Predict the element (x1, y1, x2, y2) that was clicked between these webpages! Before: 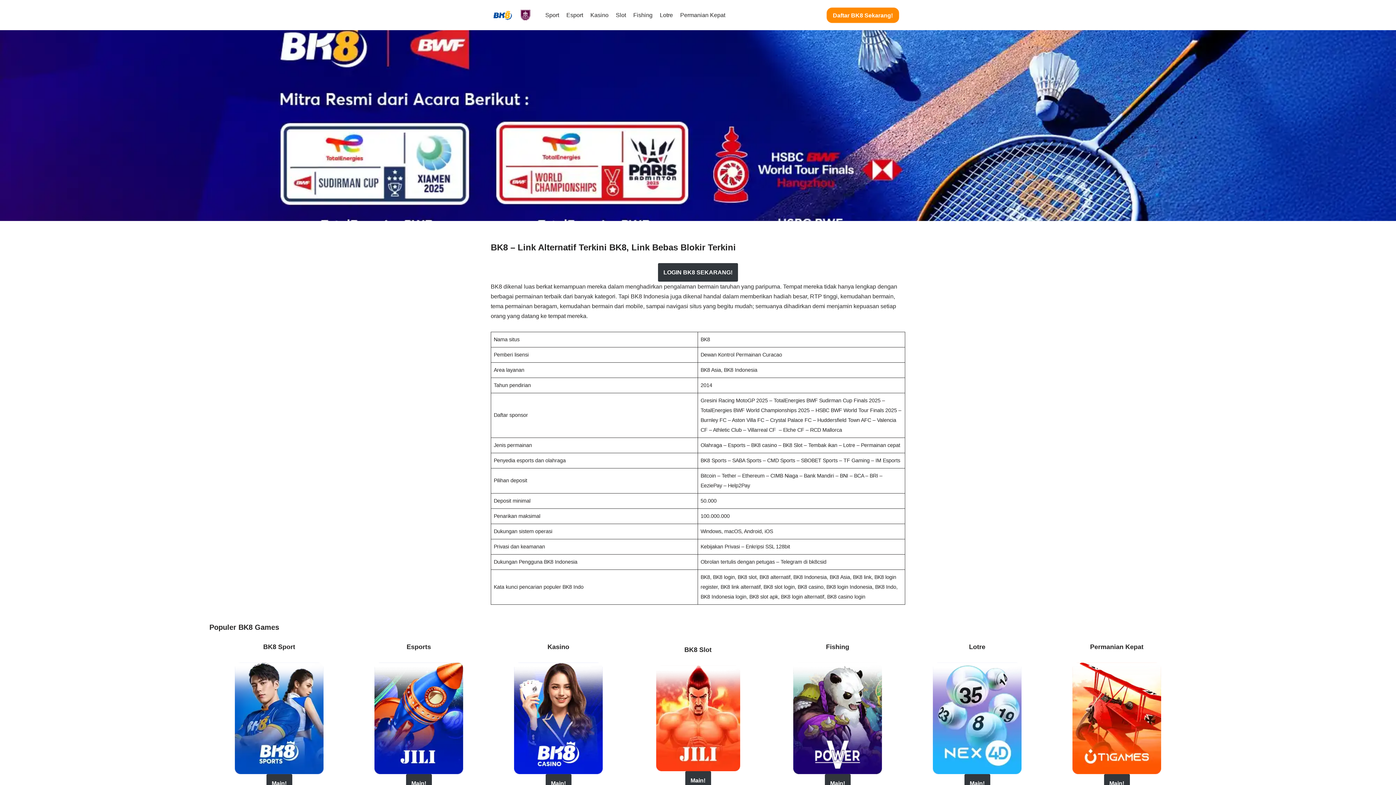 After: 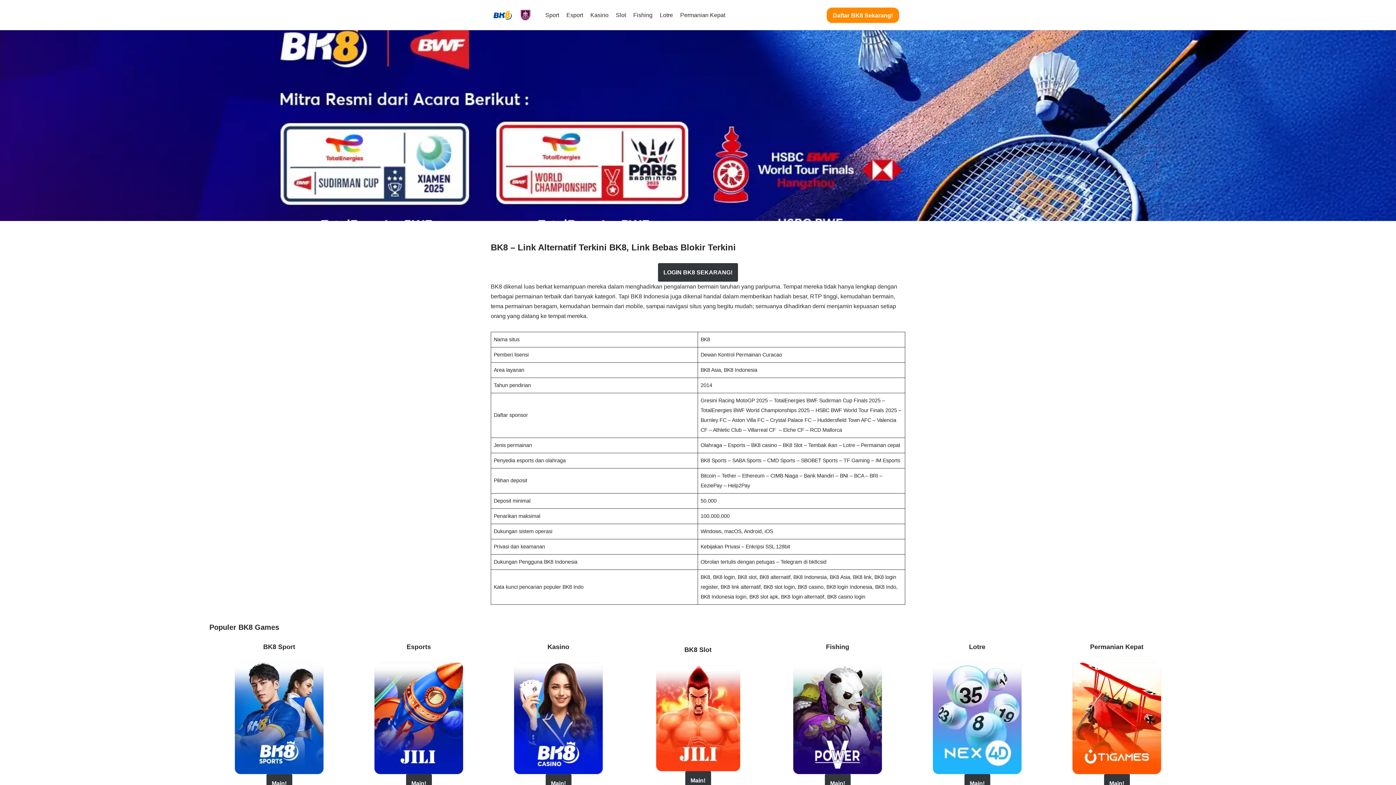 Action: bbox: (490, 9, 534, 20) label: BK8 BK8